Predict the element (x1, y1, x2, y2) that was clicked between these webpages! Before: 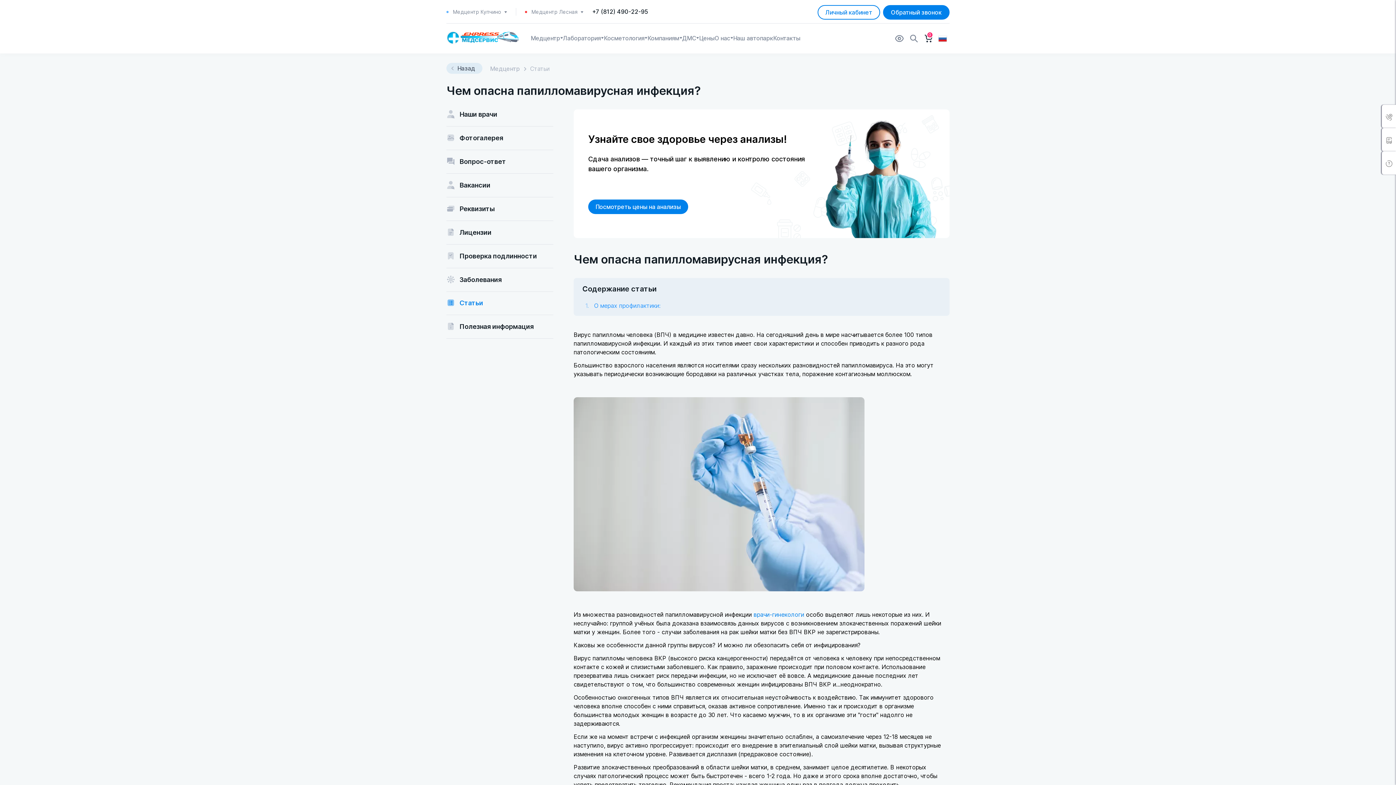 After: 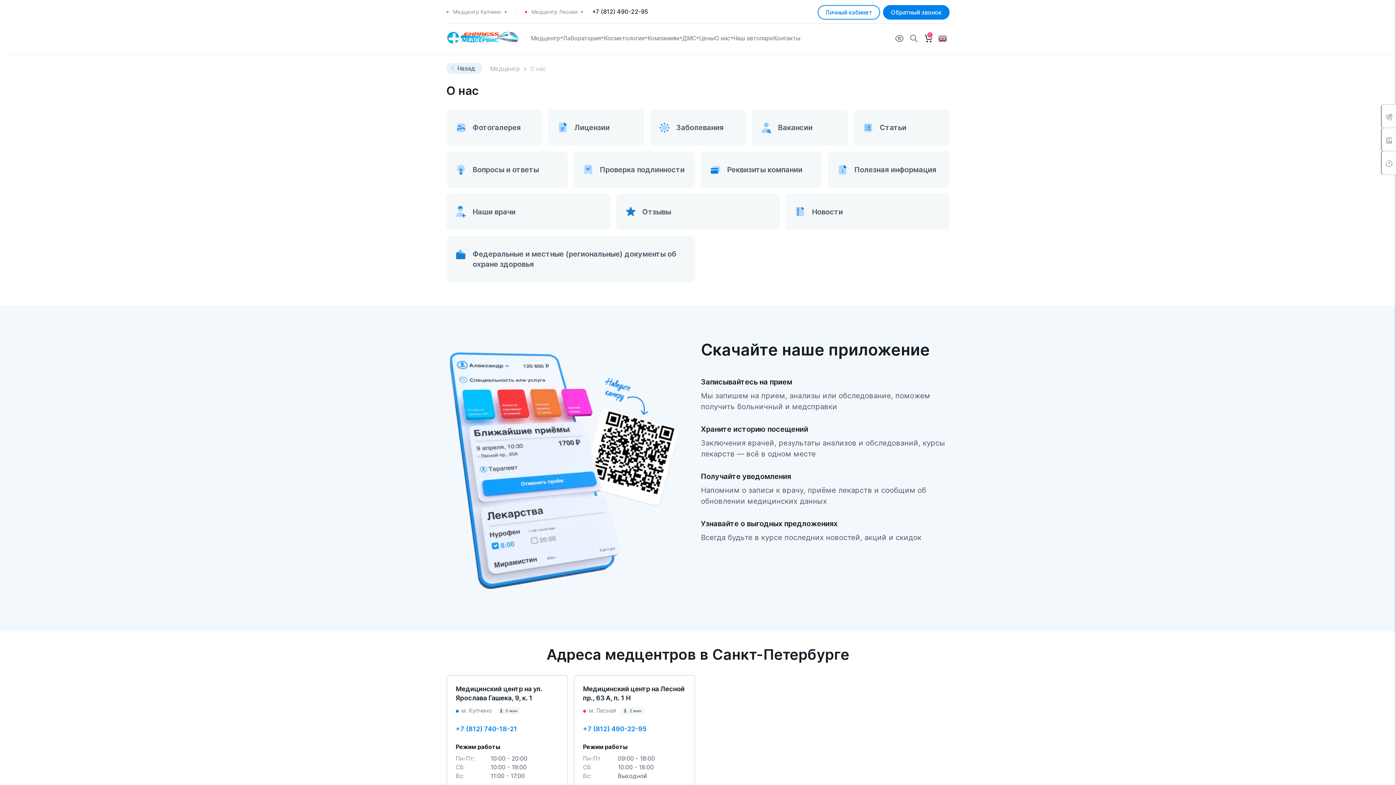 Action: label: О нас bbox: (714, 23, 730, 52)